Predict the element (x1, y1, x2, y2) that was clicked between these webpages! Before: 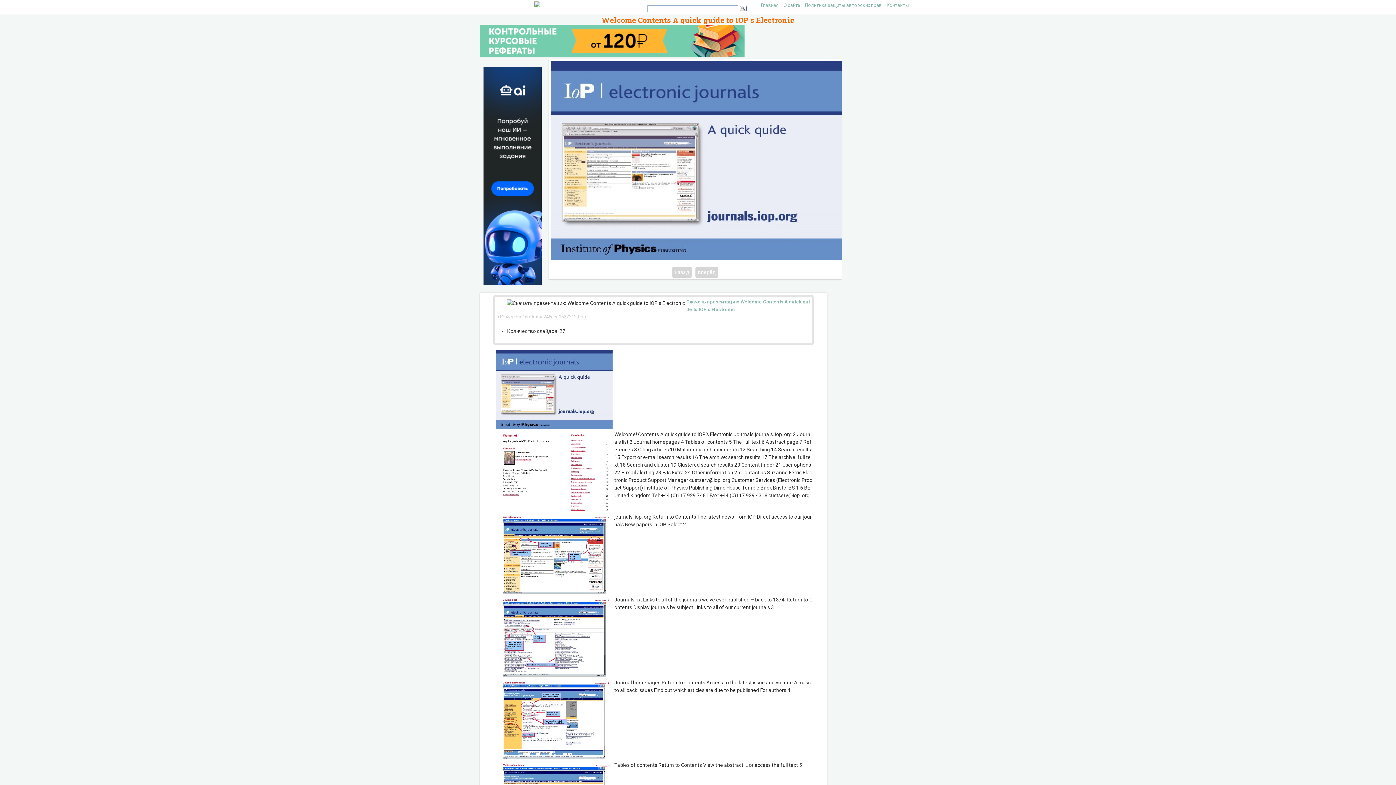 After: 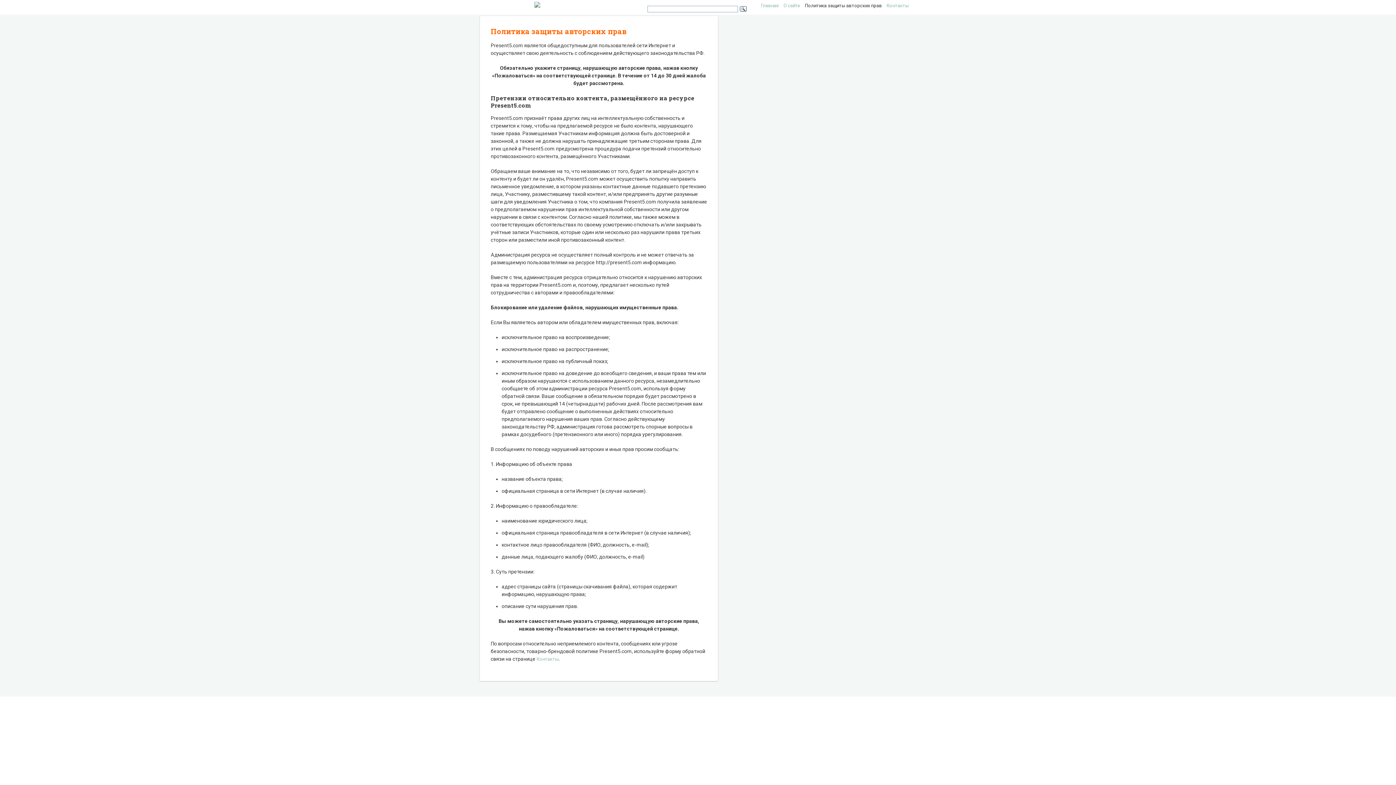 Action: bbox: (805, 2, 882, 8) label: Политика защиты авторских прав